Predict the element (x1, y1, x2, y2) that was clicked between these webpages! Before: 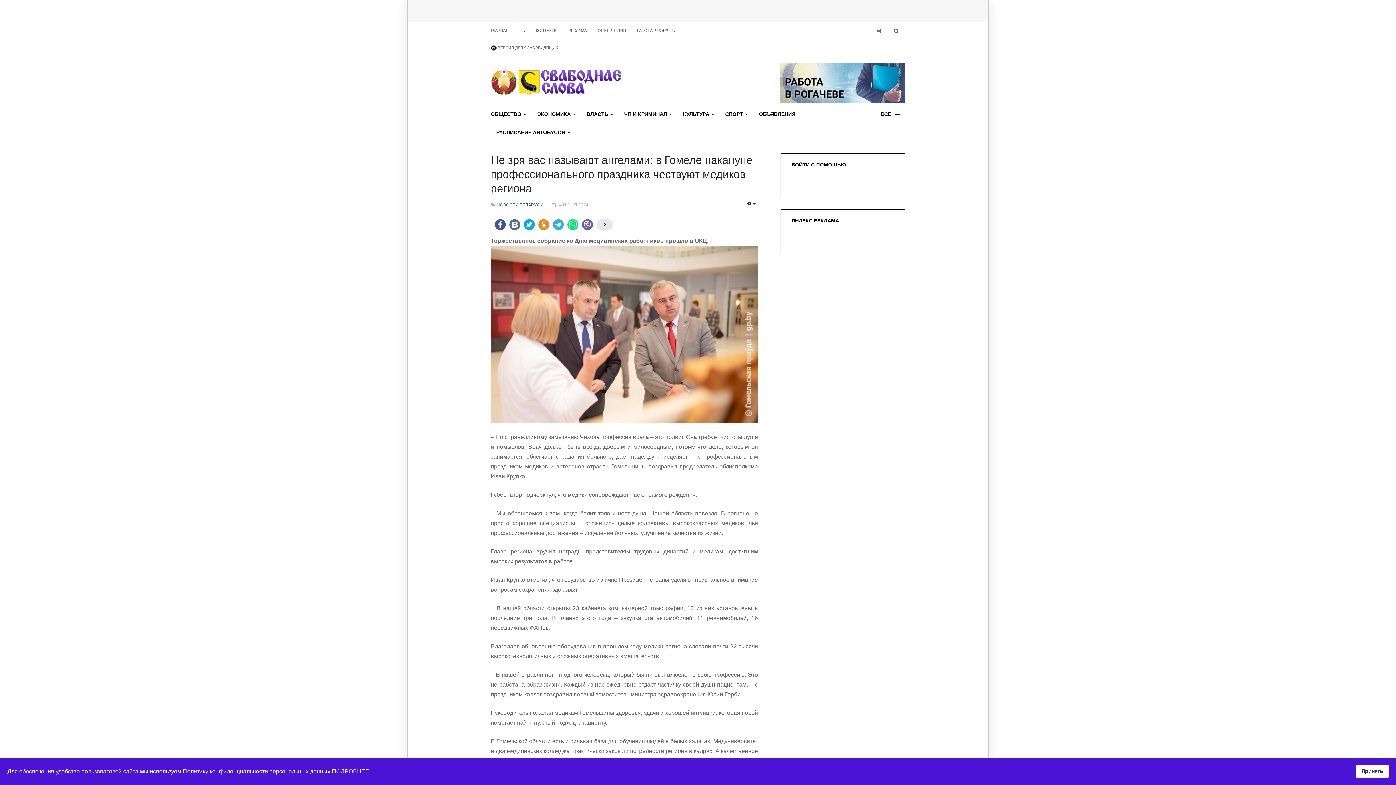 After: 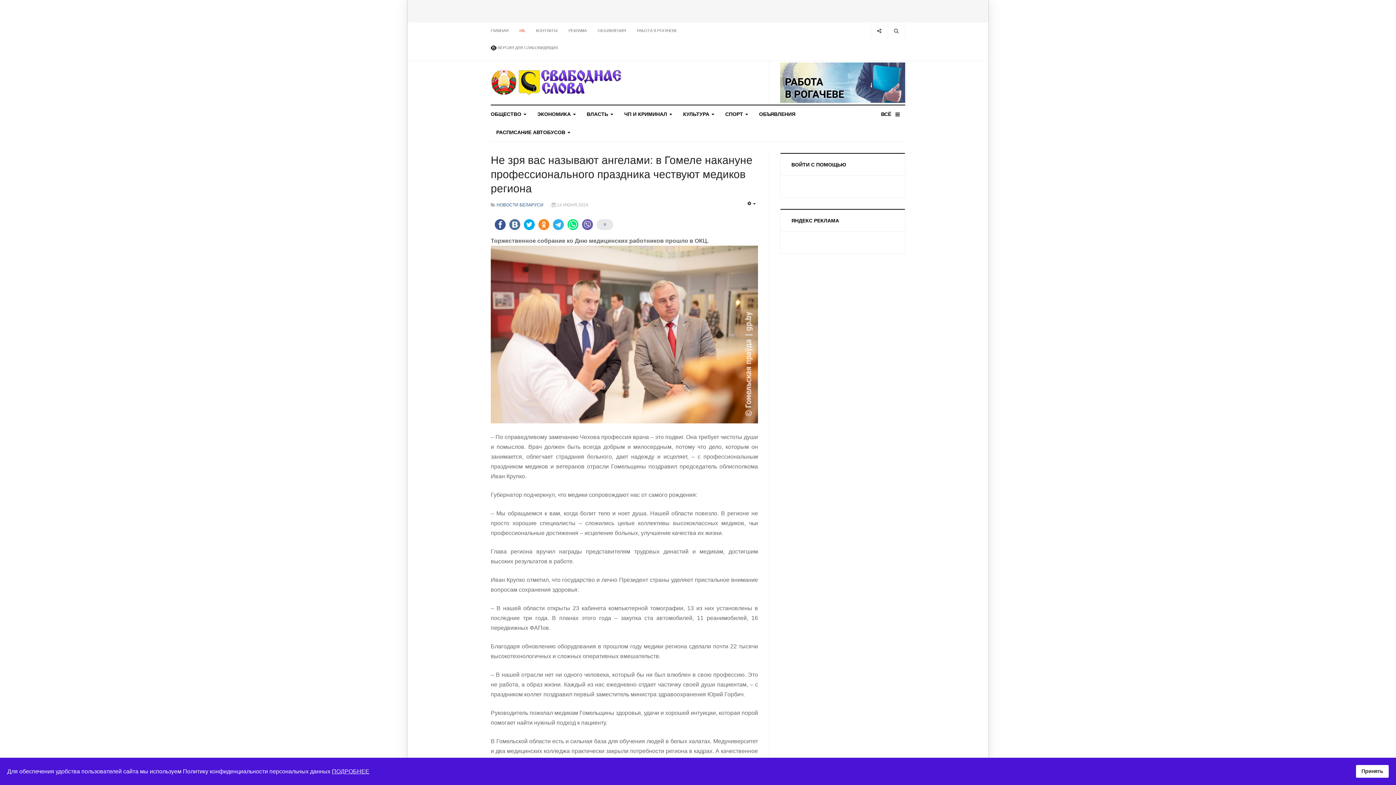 Action: label: Не зря вас называют ангелами: в Гомеле накануне профессионального праздника чествуют медиков региона bbox: (490, 154, 752, 194)